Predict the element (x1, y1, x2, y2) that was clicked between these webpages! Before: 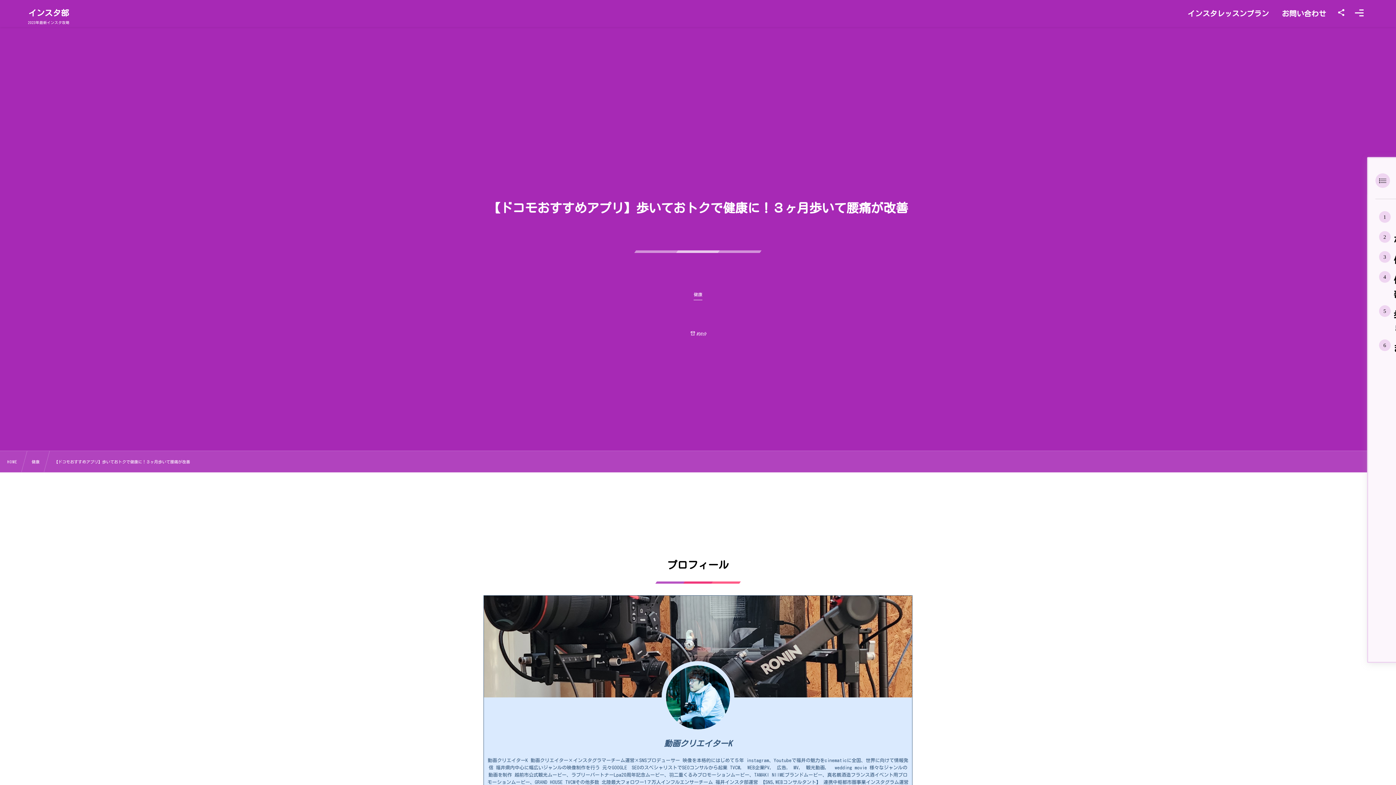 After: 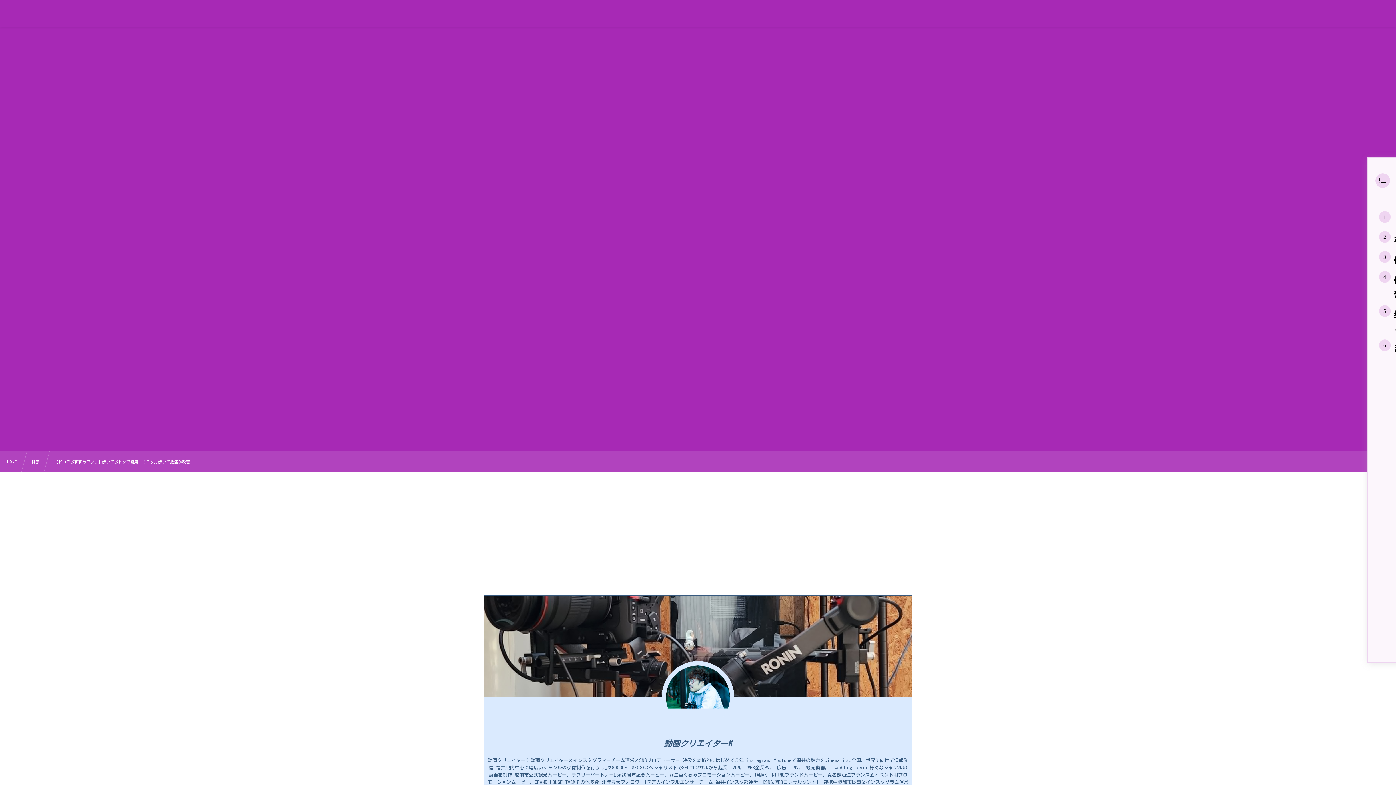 Action: bbox: (54, 458, 190, 465) label: 【ドコモおすすめアプリ】歩いておトクで健康に！３ヶ月歩いて腰痛が改善